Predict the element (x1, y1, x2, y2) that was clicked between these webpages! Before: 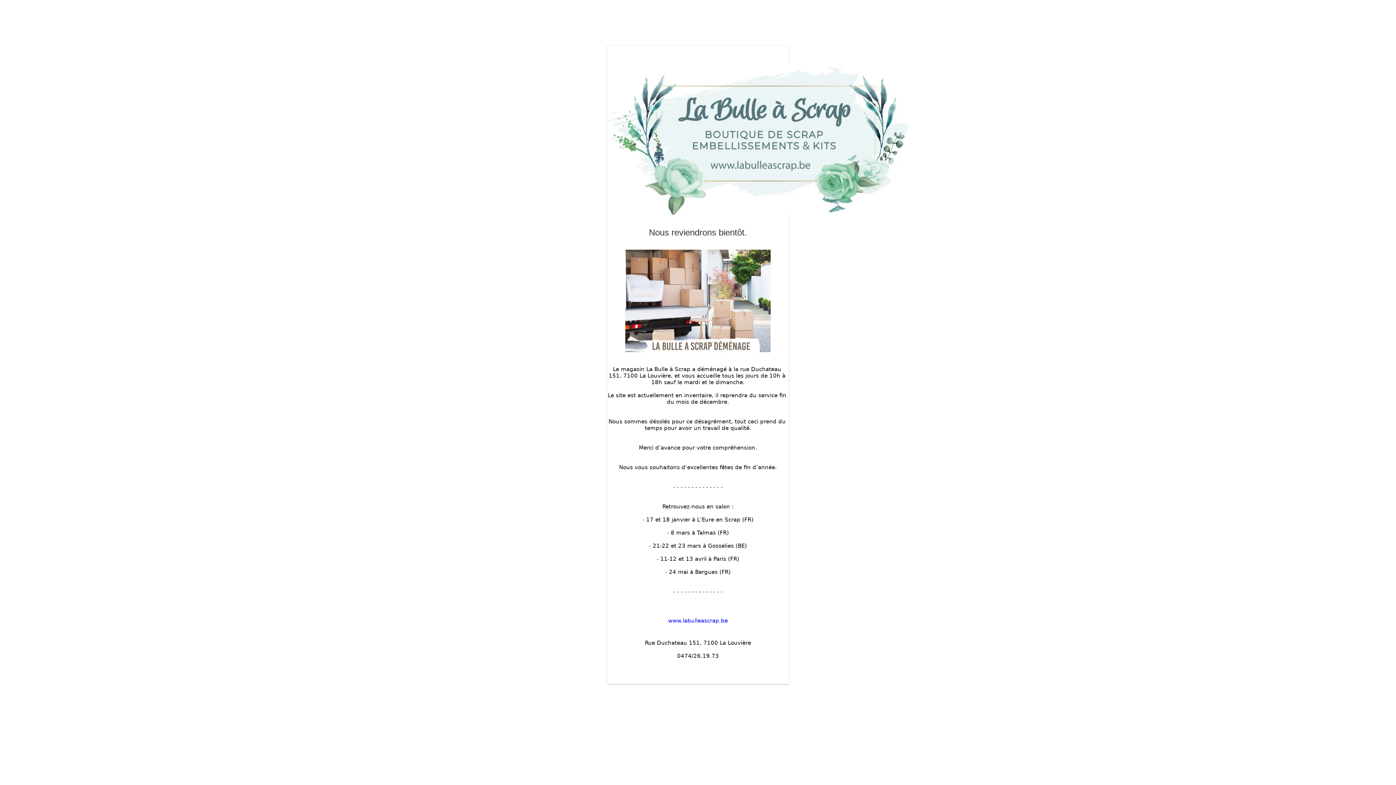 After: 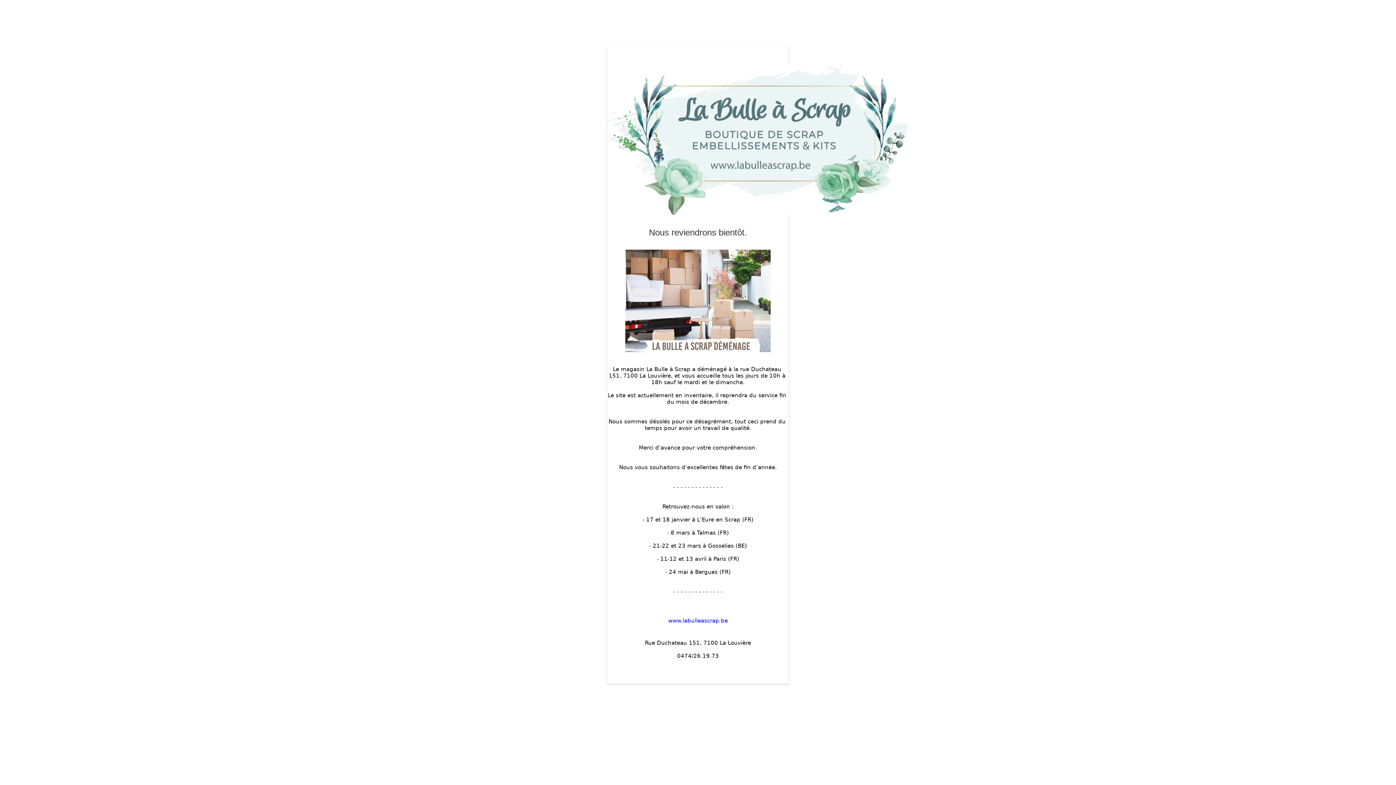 Action: label: www.labulleascrap.be bbox: (668, 617, 728, 624)